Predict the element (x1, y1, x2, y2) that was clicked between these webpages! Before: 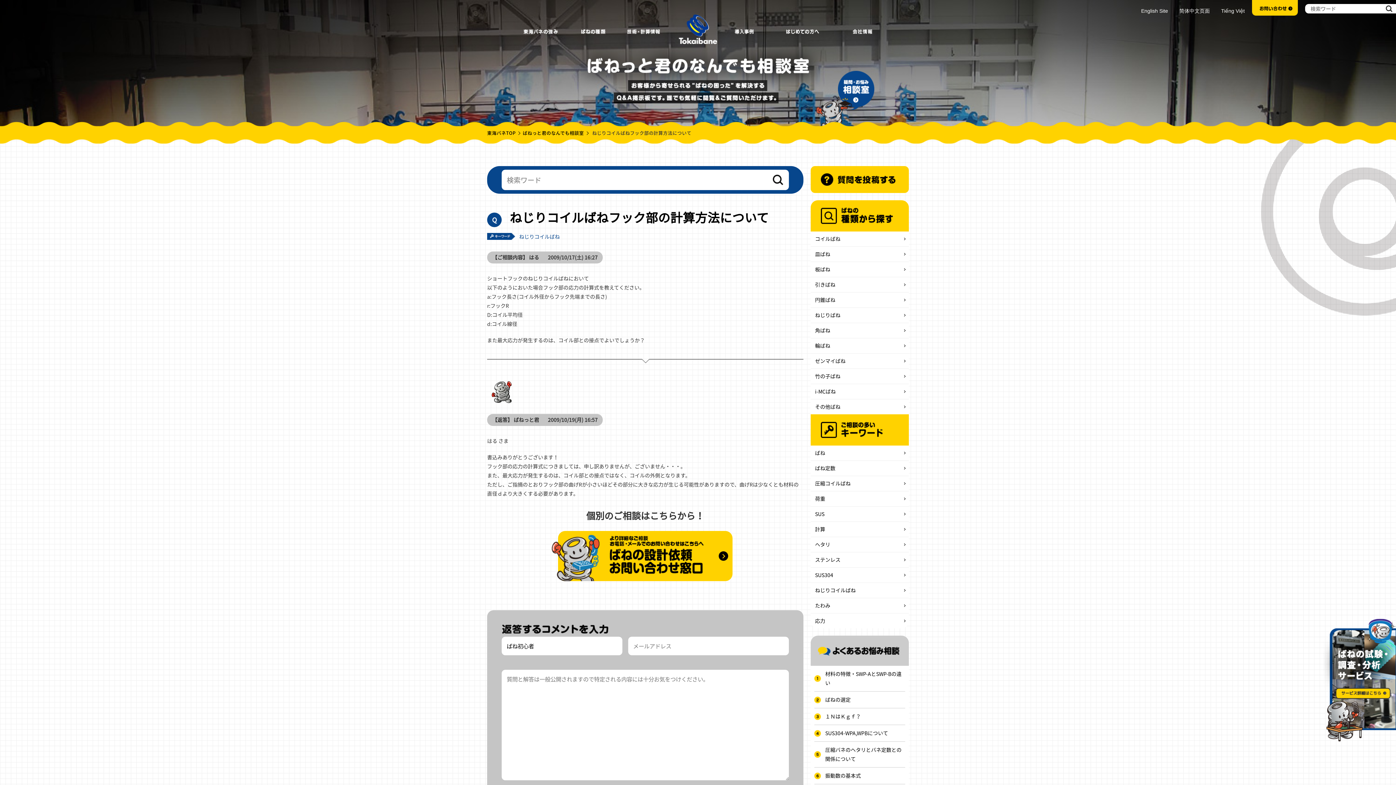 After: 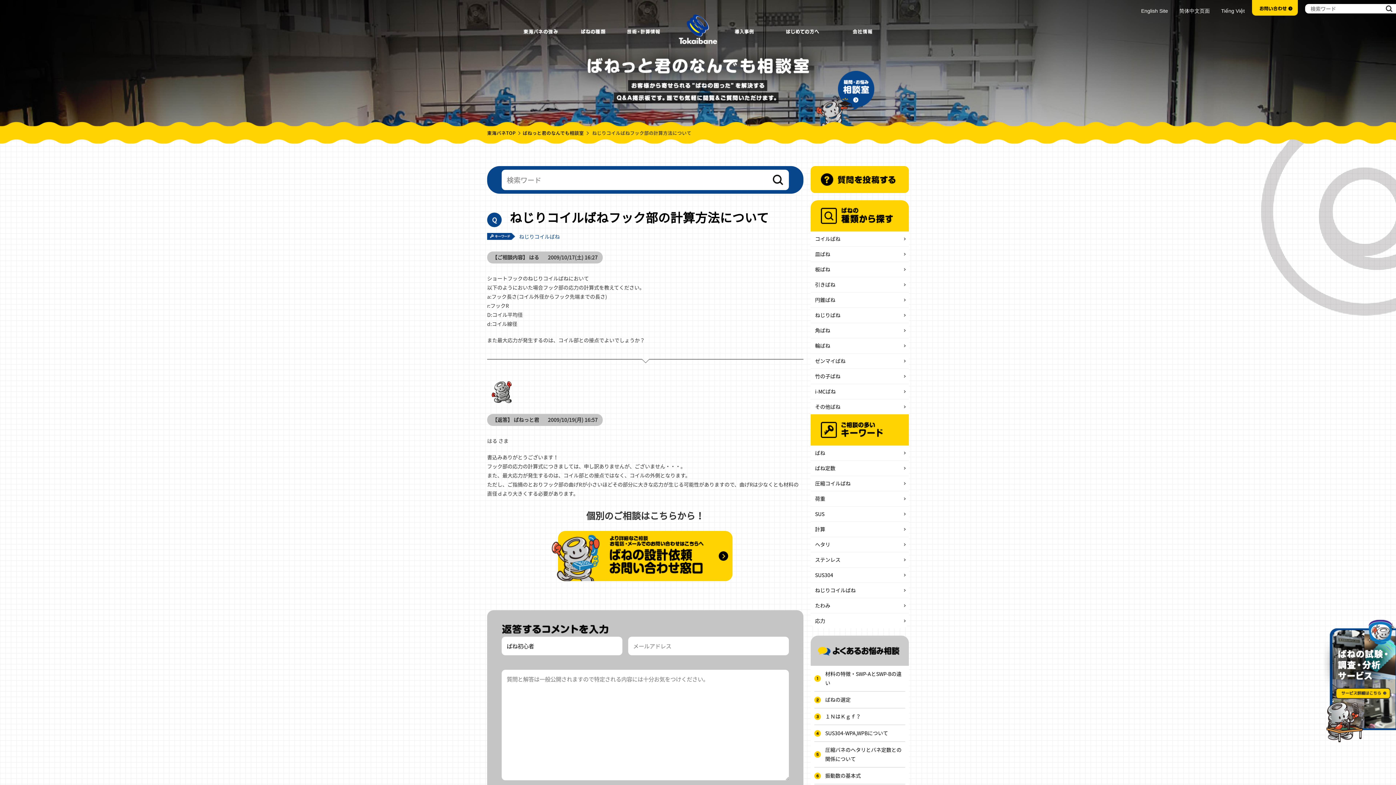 Action: bbox: (1386, 5, 1392, 11)